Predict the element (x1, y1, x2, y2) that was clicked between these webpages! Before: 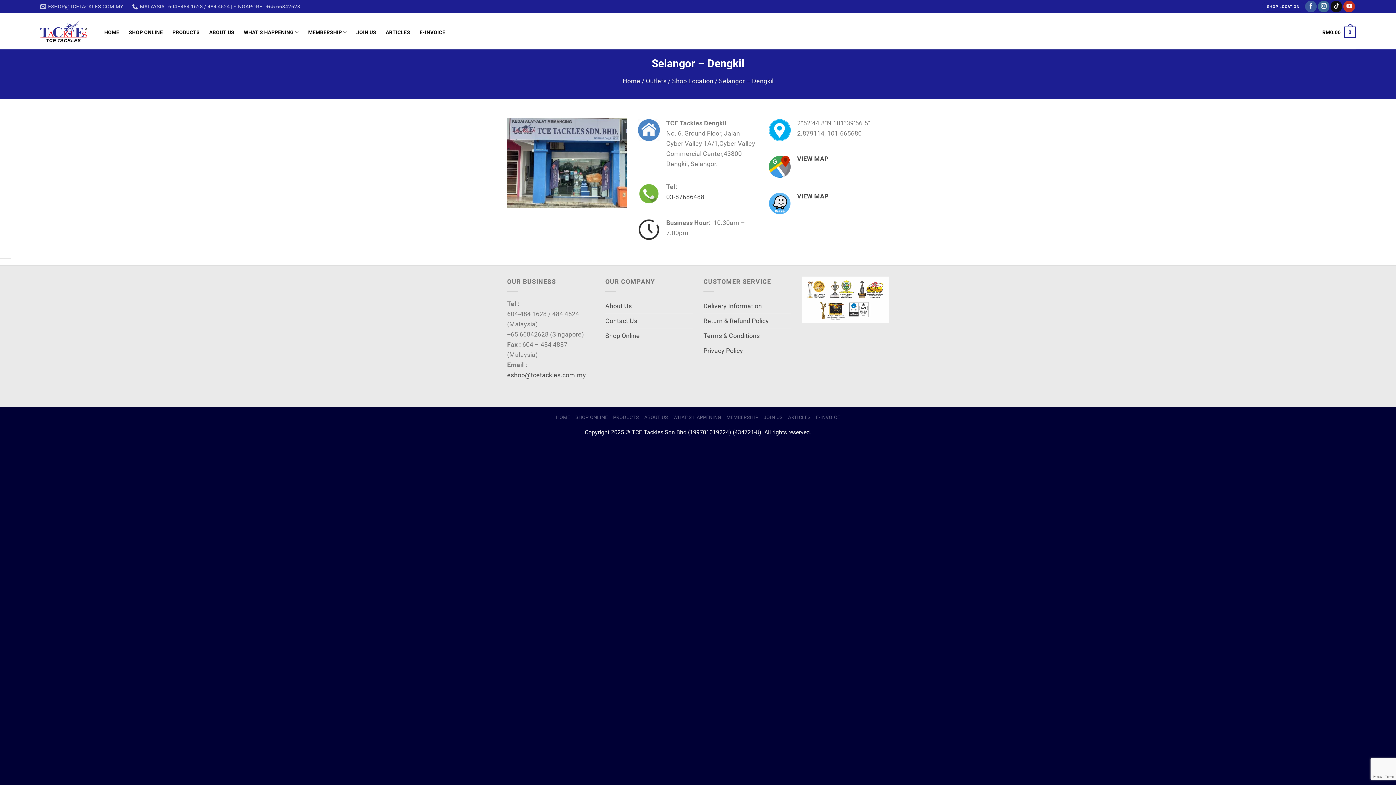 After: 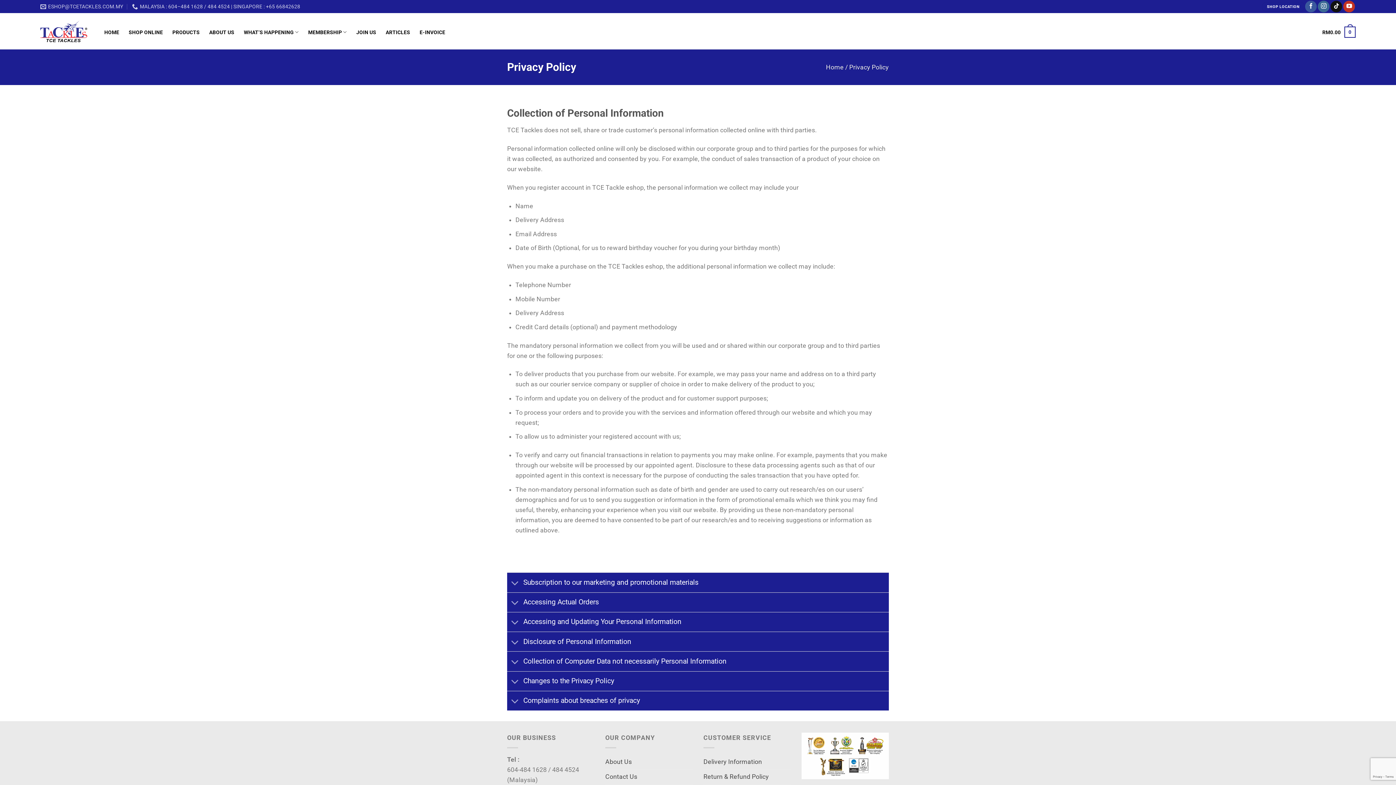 Action: label: Privacy Policy bbox: (703, 343, 743, 358)